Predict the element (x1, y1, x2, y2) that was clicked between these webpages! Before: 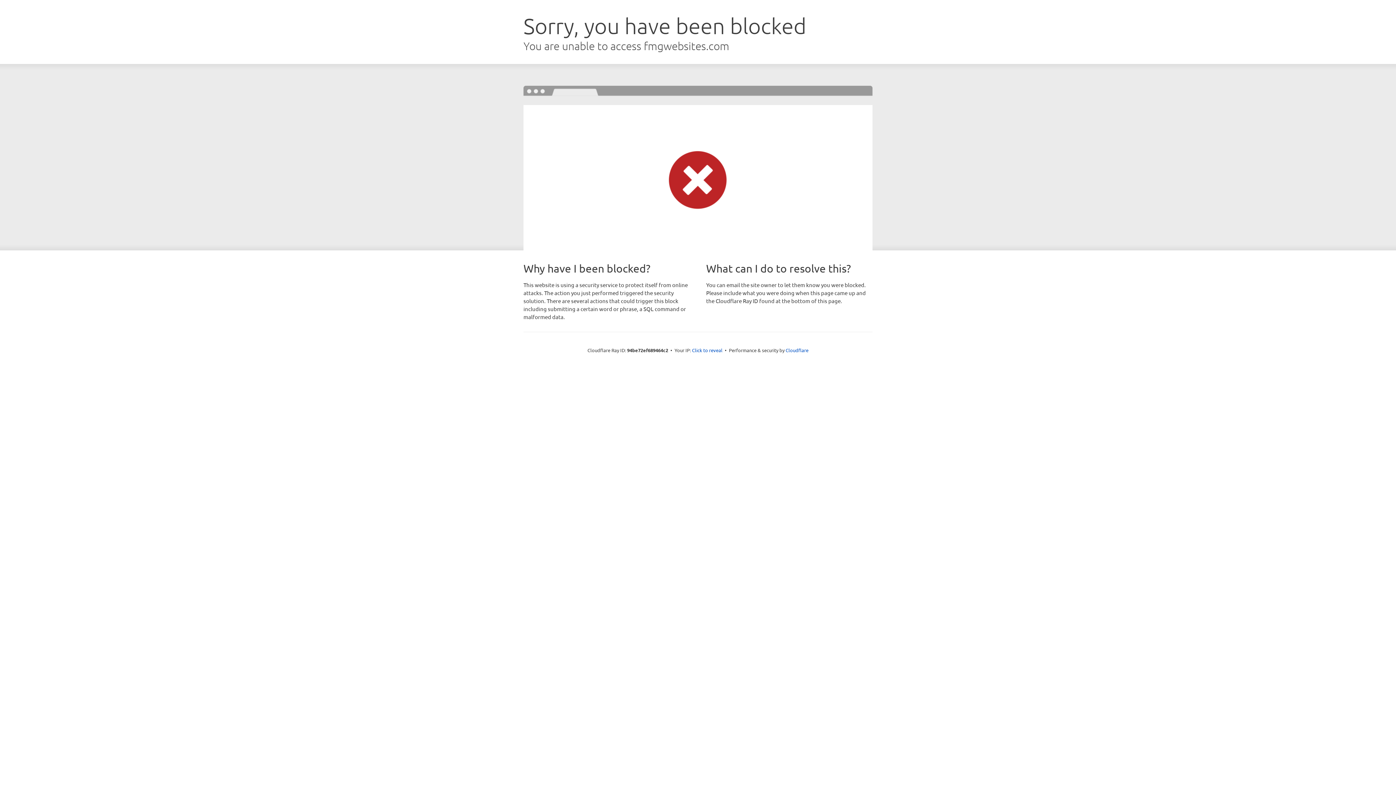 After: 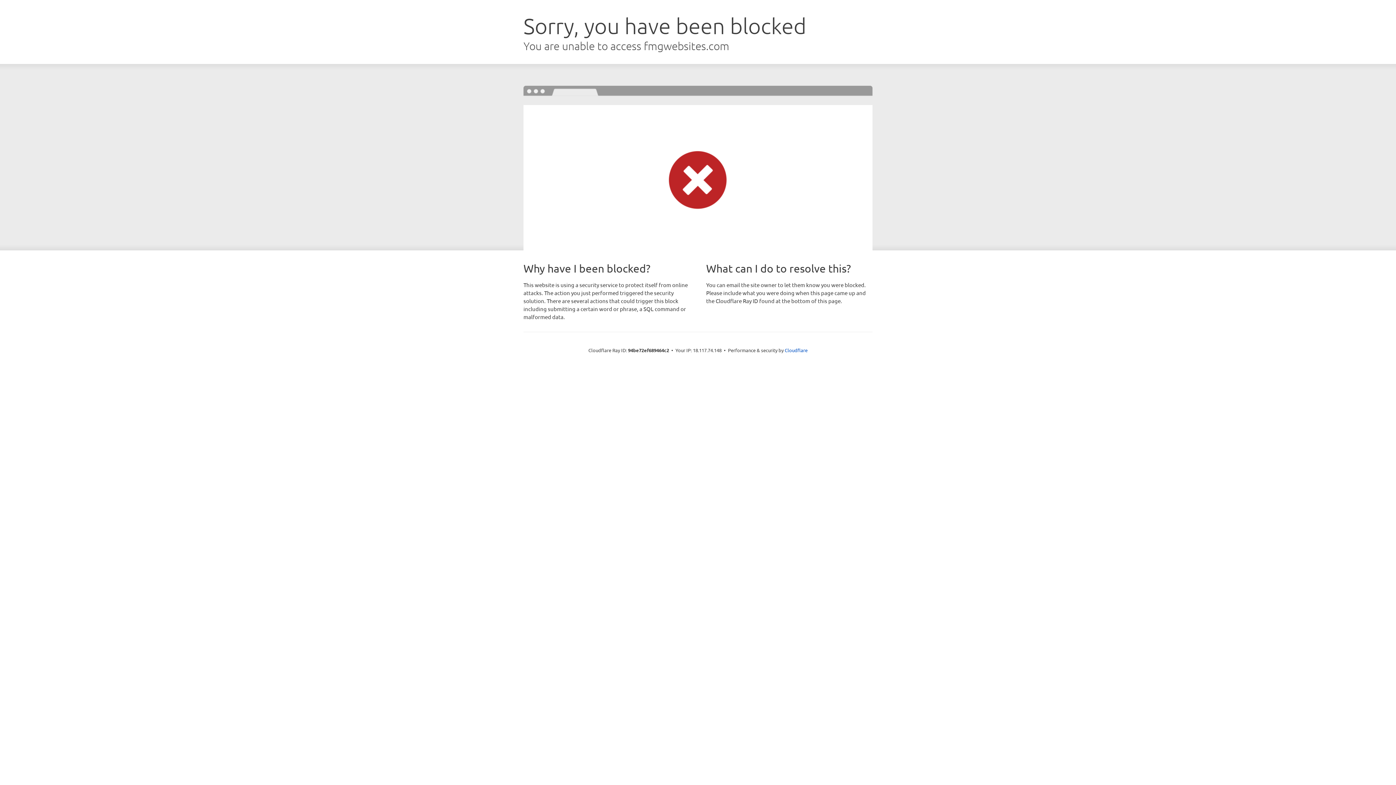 Action: bbox: (692, 346, 722, 353) label: Click to reveal